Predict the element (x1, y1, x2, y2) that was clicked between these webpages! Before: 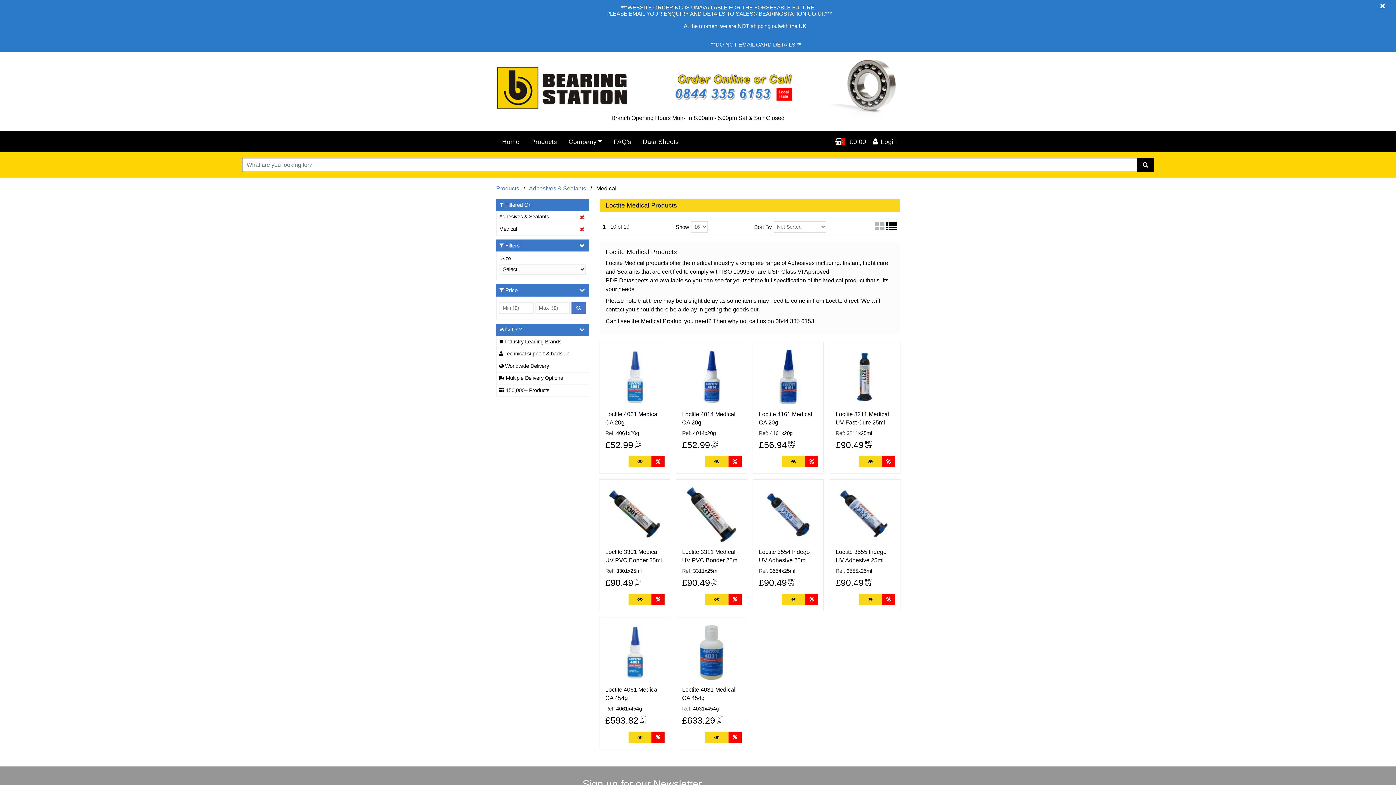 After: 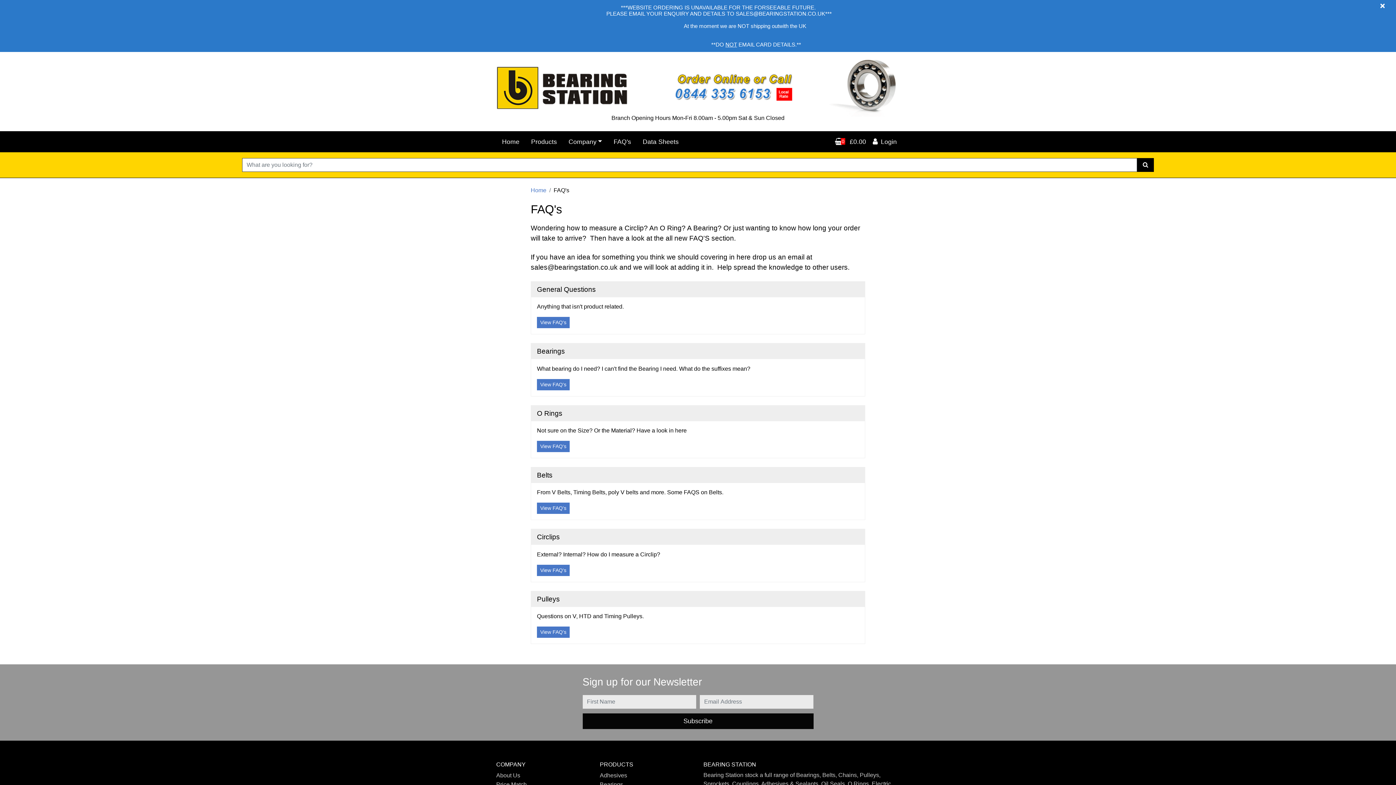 Action: bbox: (608, 134, 637, 149) label: FAQ's